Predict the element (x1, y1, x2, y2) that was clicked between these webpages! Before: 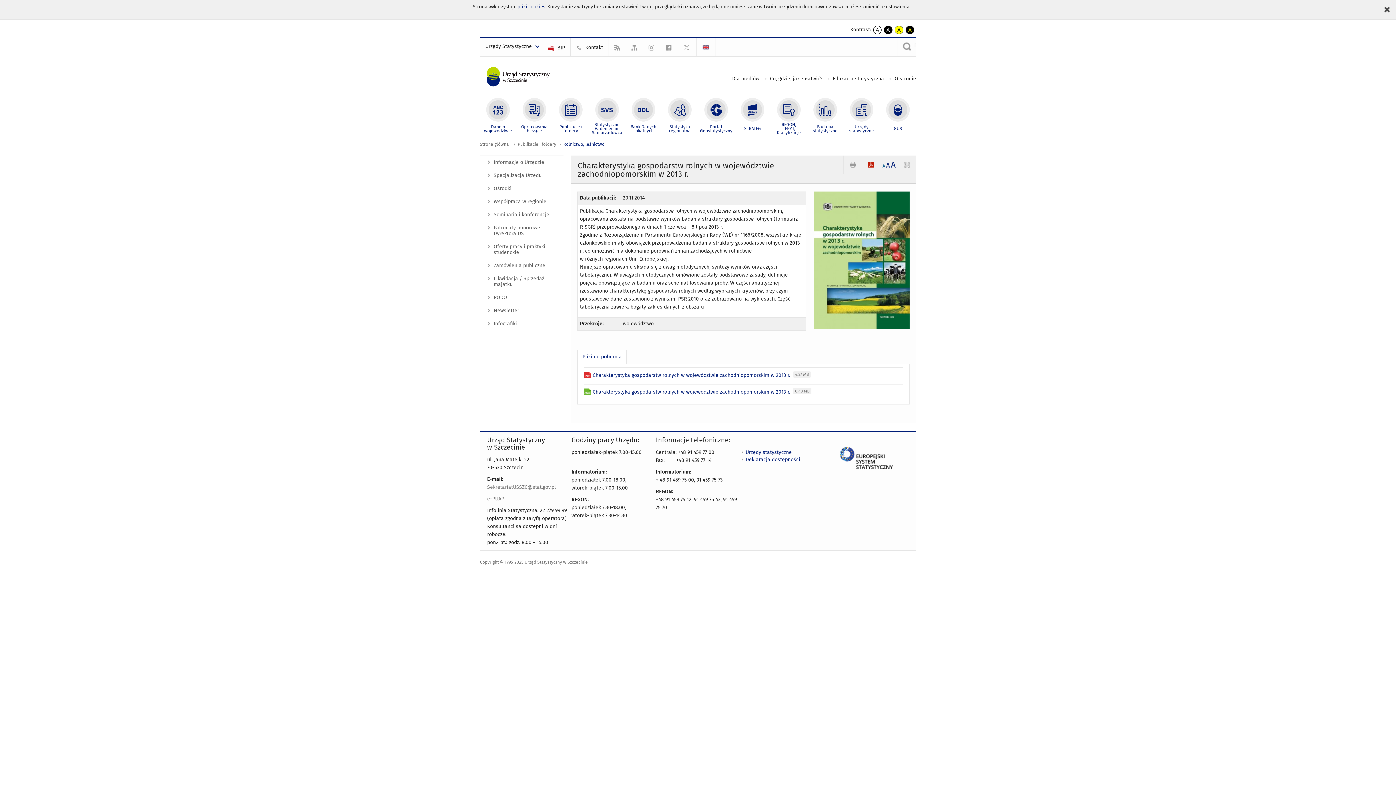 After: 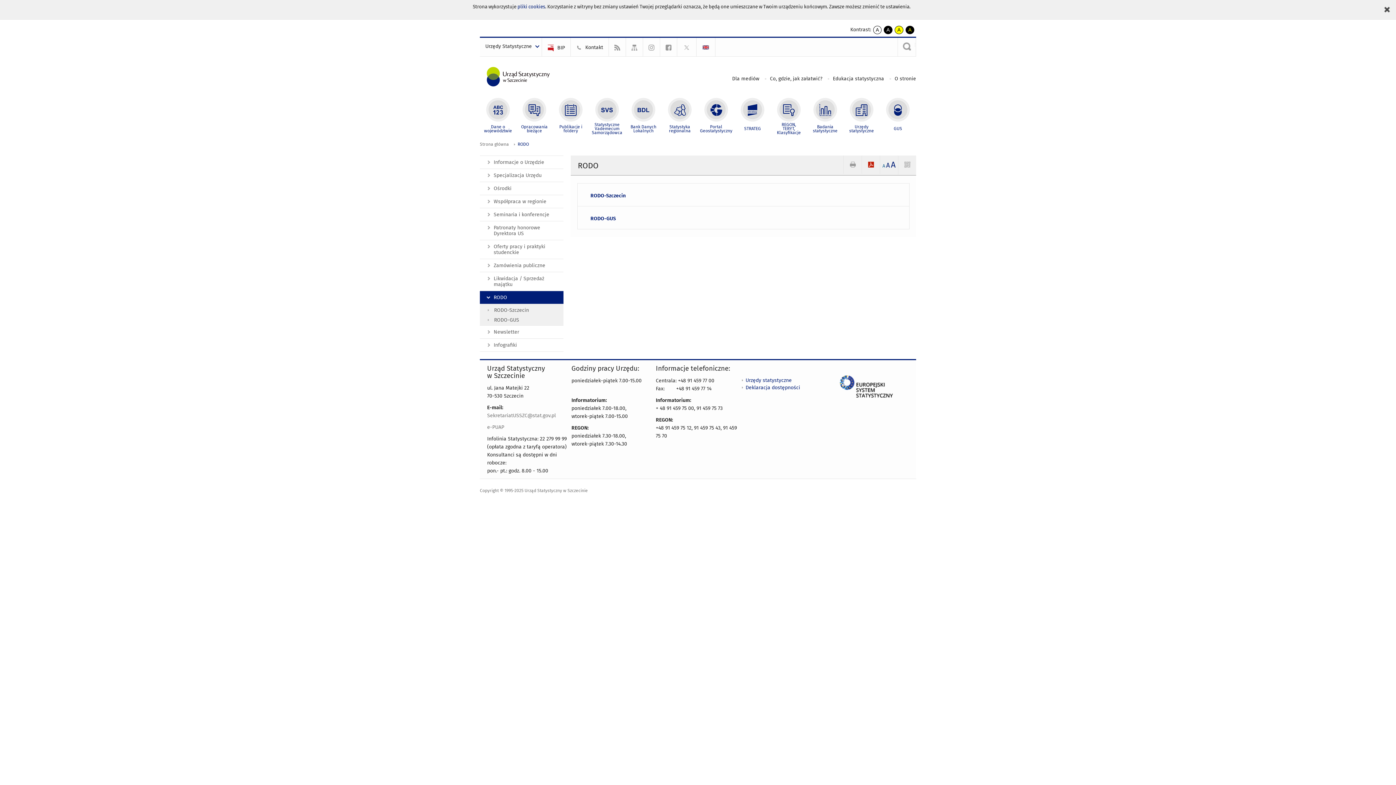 Action: label: RODO bbox: (480, 290, 563, 304)